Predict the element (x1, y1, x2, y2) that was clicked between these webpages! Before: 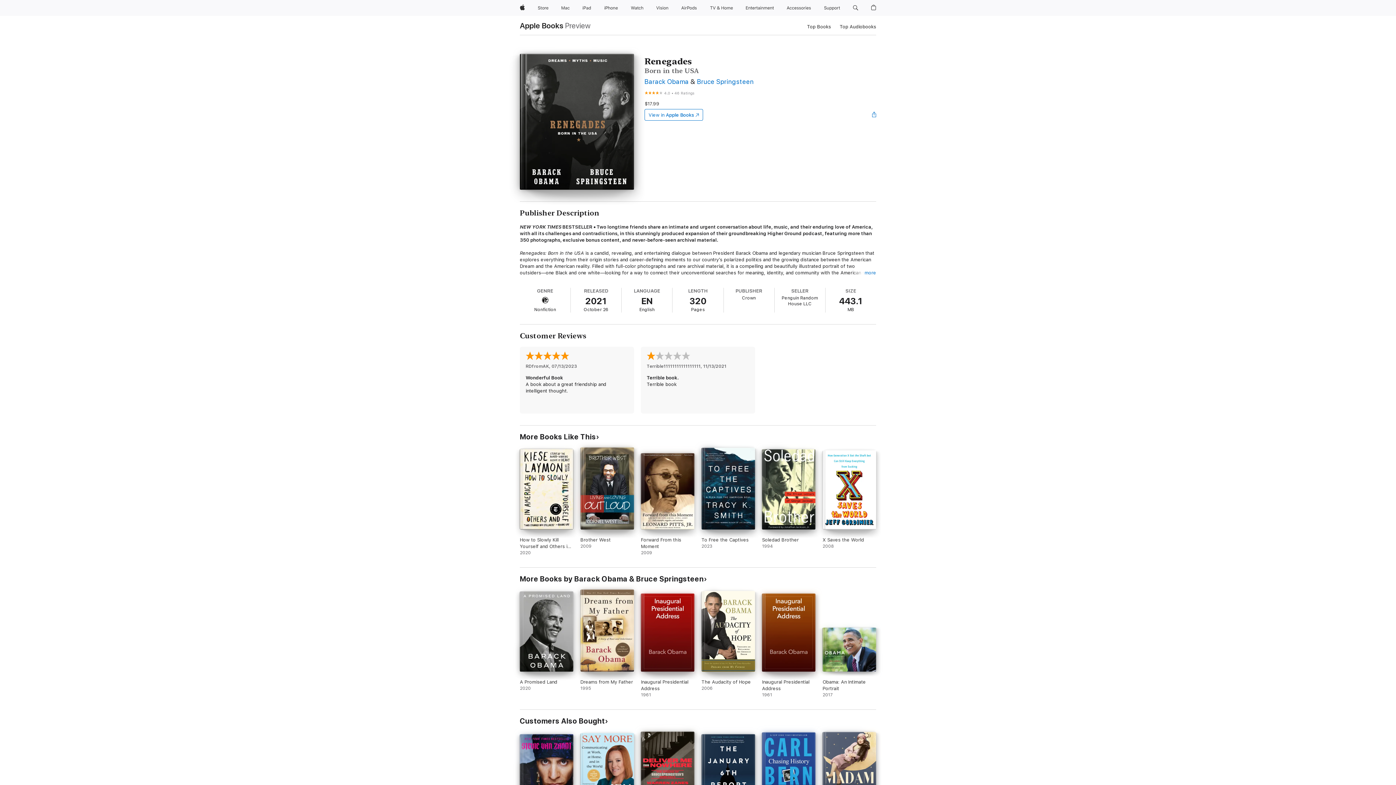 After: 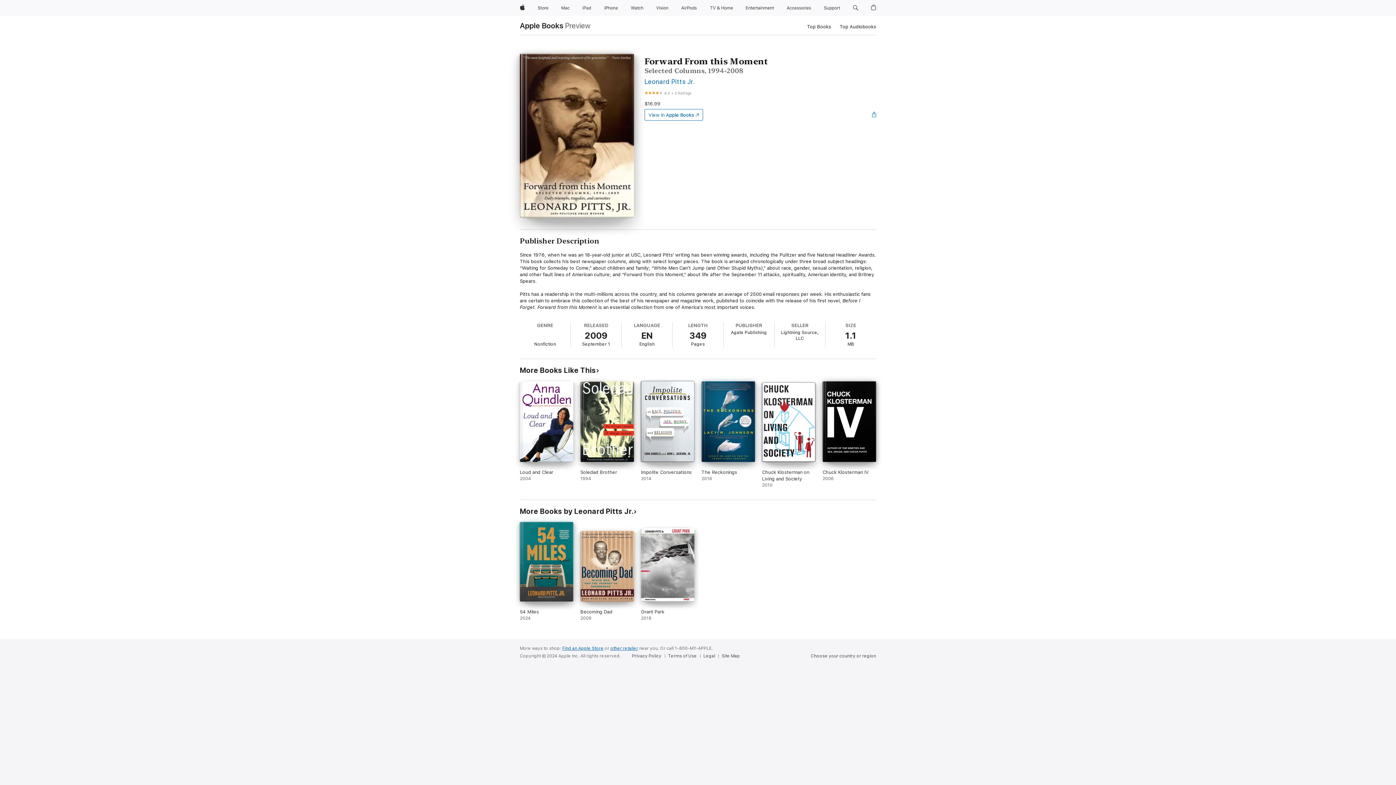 Action: label: Forward From this Moment. 2009. bbox: (641, 453, 694, 556)